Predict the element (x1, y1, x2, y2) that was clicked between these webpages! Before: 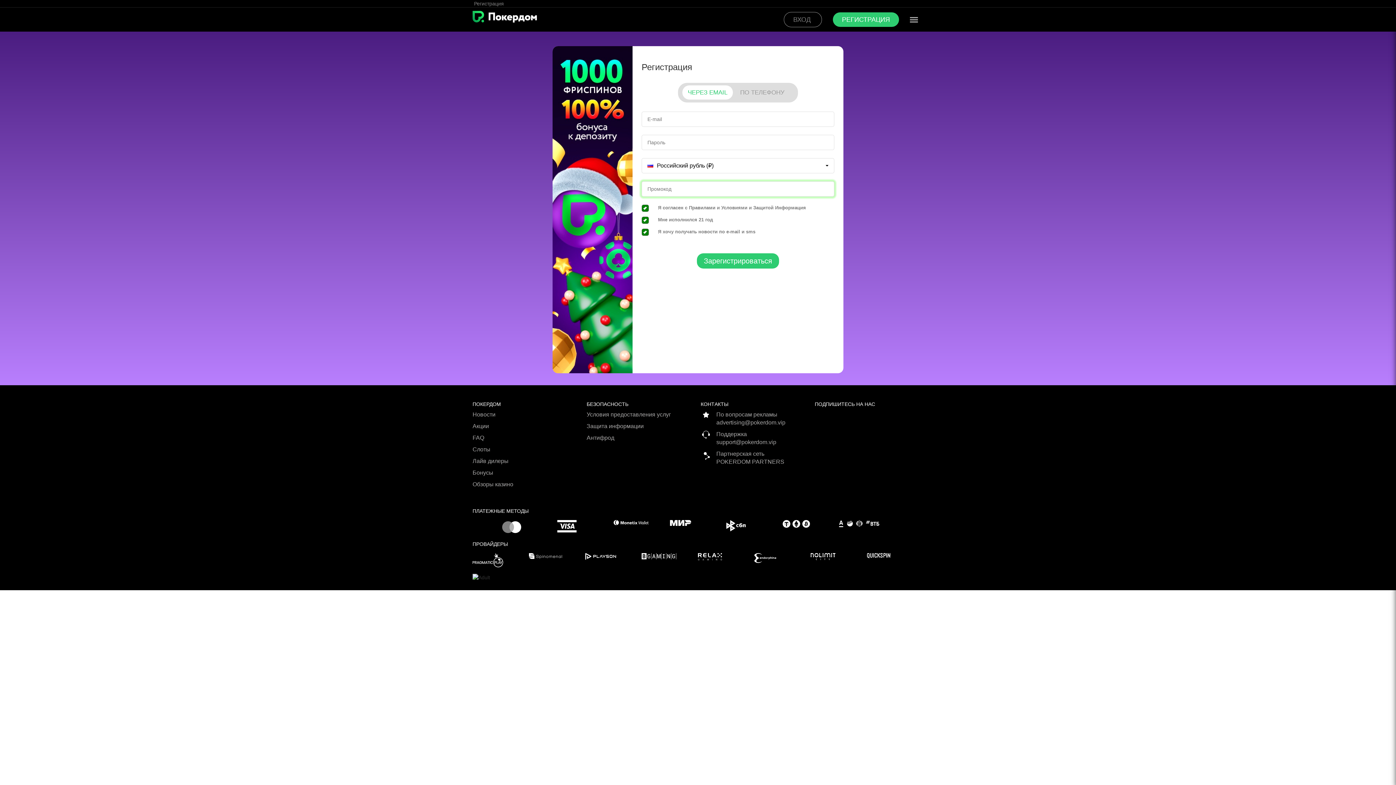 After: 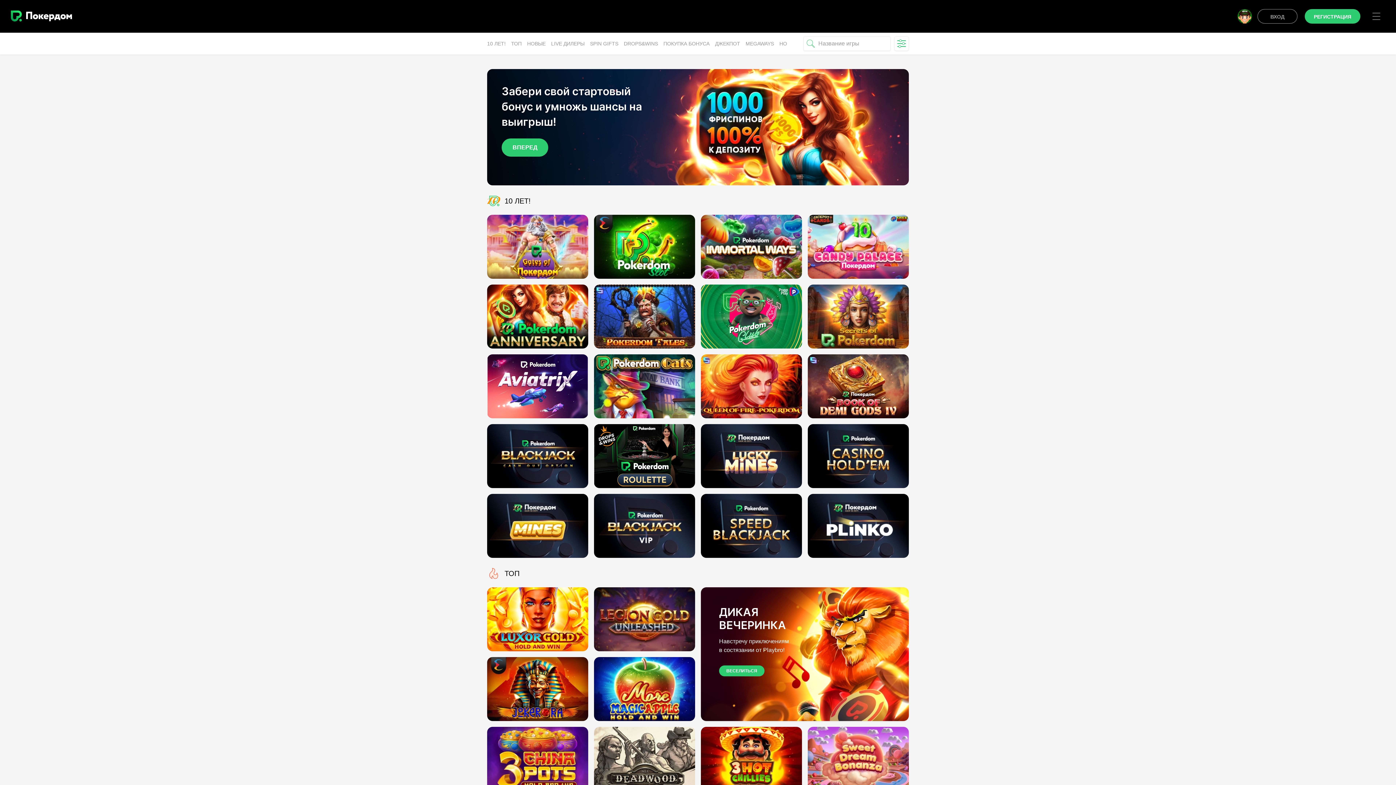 Action: bbox: (472, 13, 537, 19)